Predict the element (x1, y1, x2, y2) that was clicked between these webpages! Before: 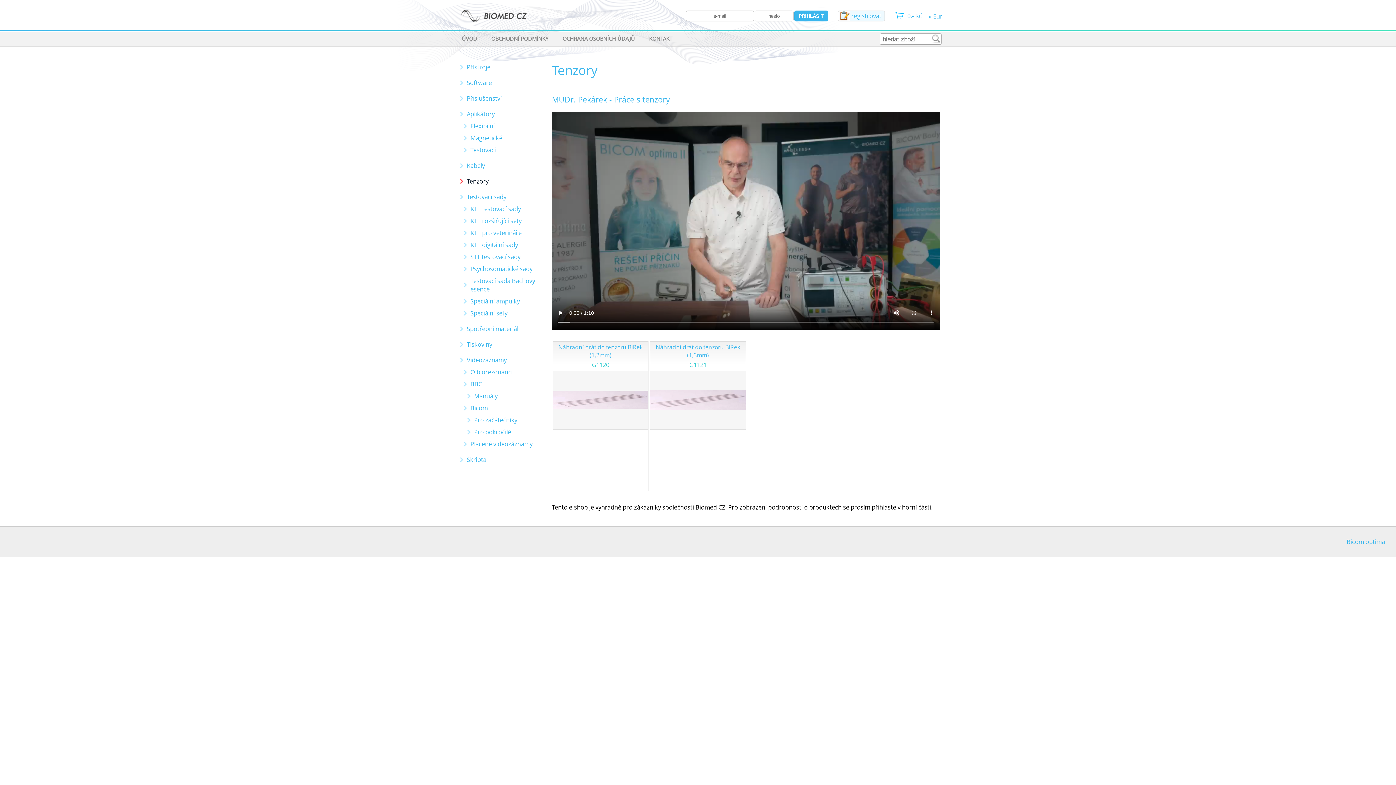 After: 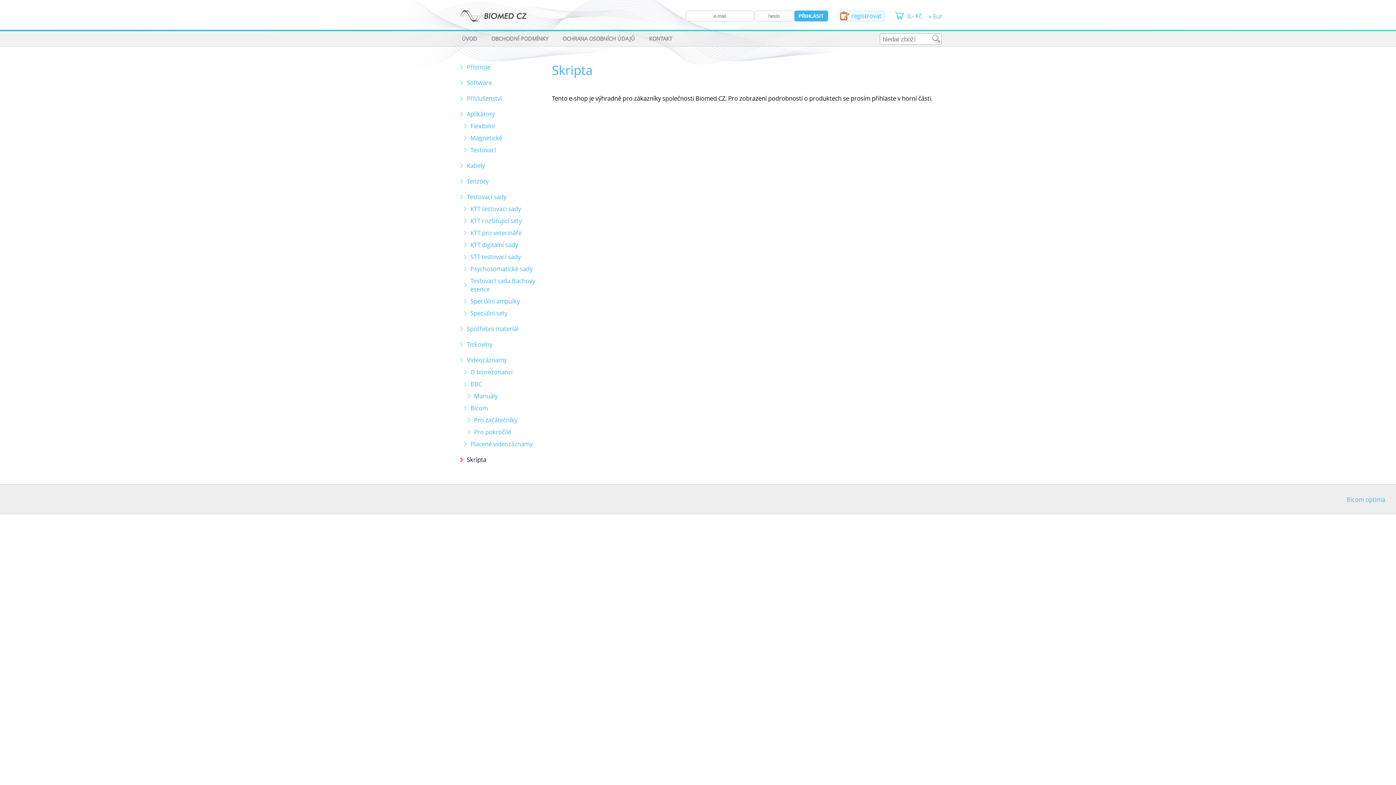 Action: label: Skripta bbox: (459, 453, 521, 465)